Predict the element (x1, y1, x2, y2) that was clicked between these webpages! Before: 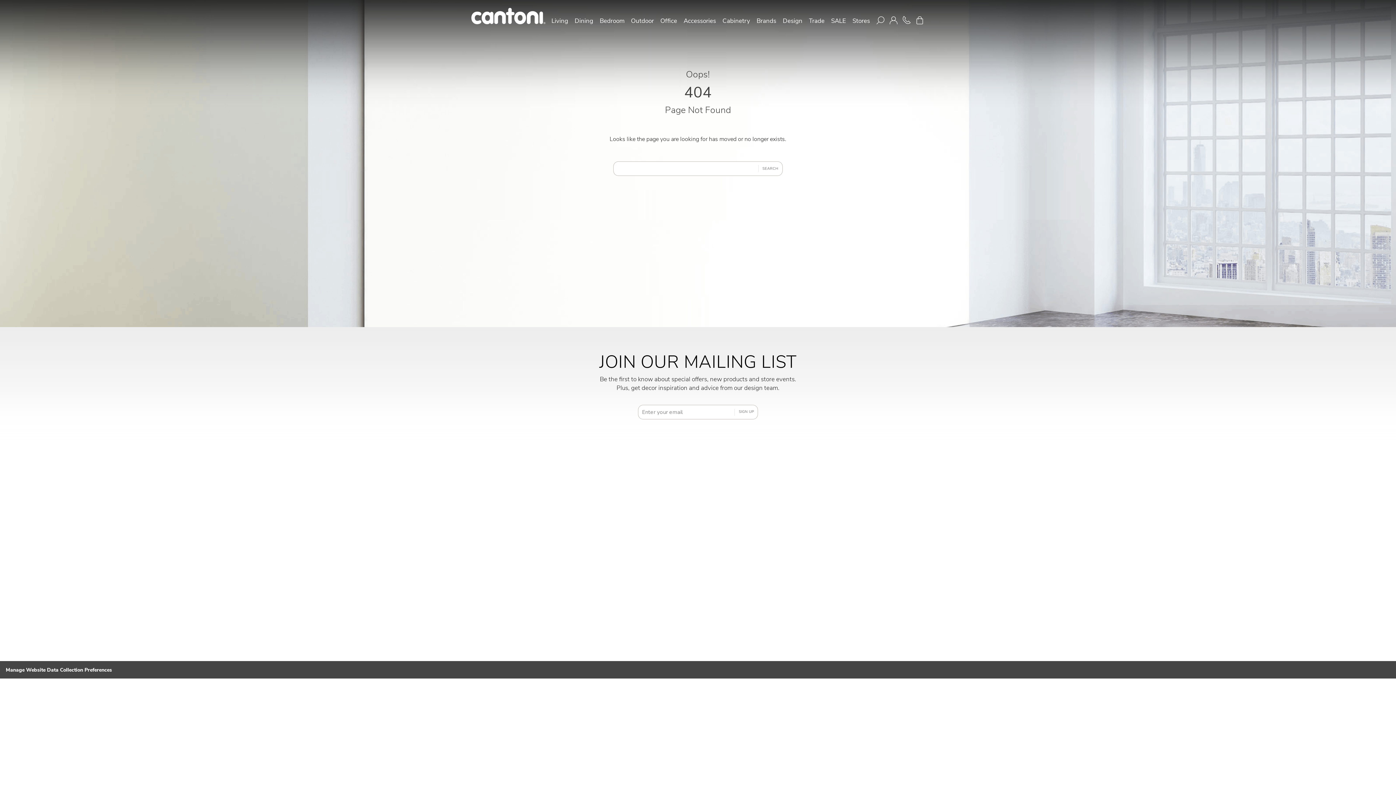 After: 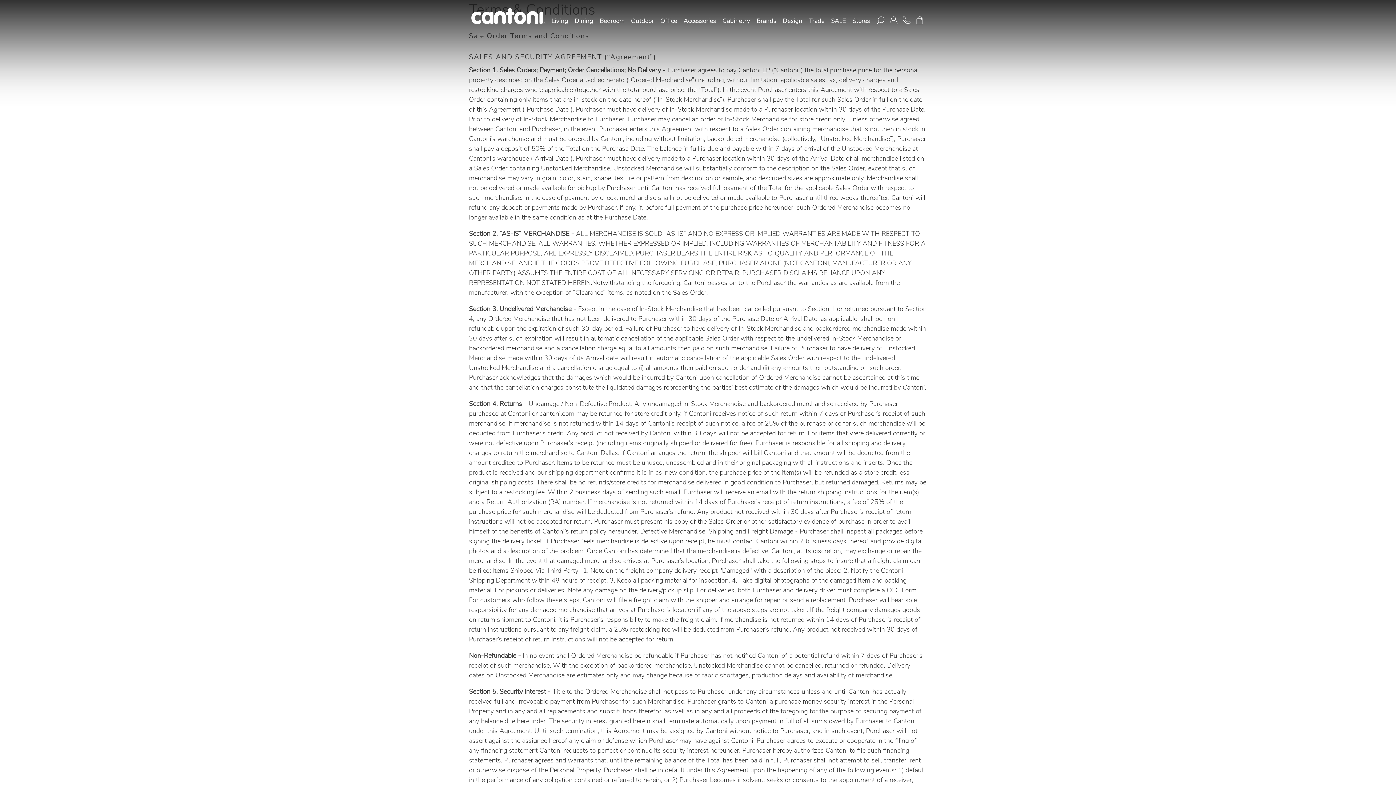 Action: bbox: (787, 615, 814, 621) label: Terms of Use